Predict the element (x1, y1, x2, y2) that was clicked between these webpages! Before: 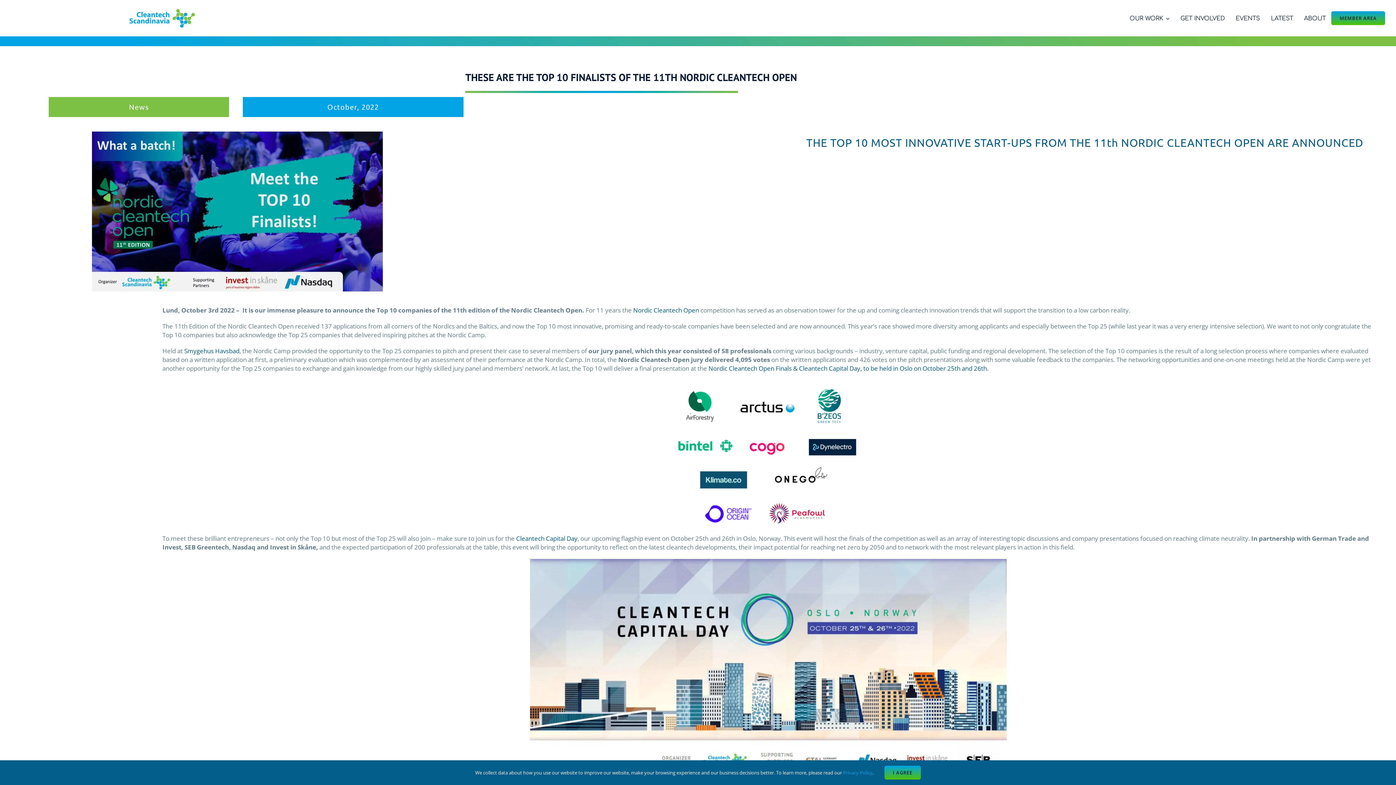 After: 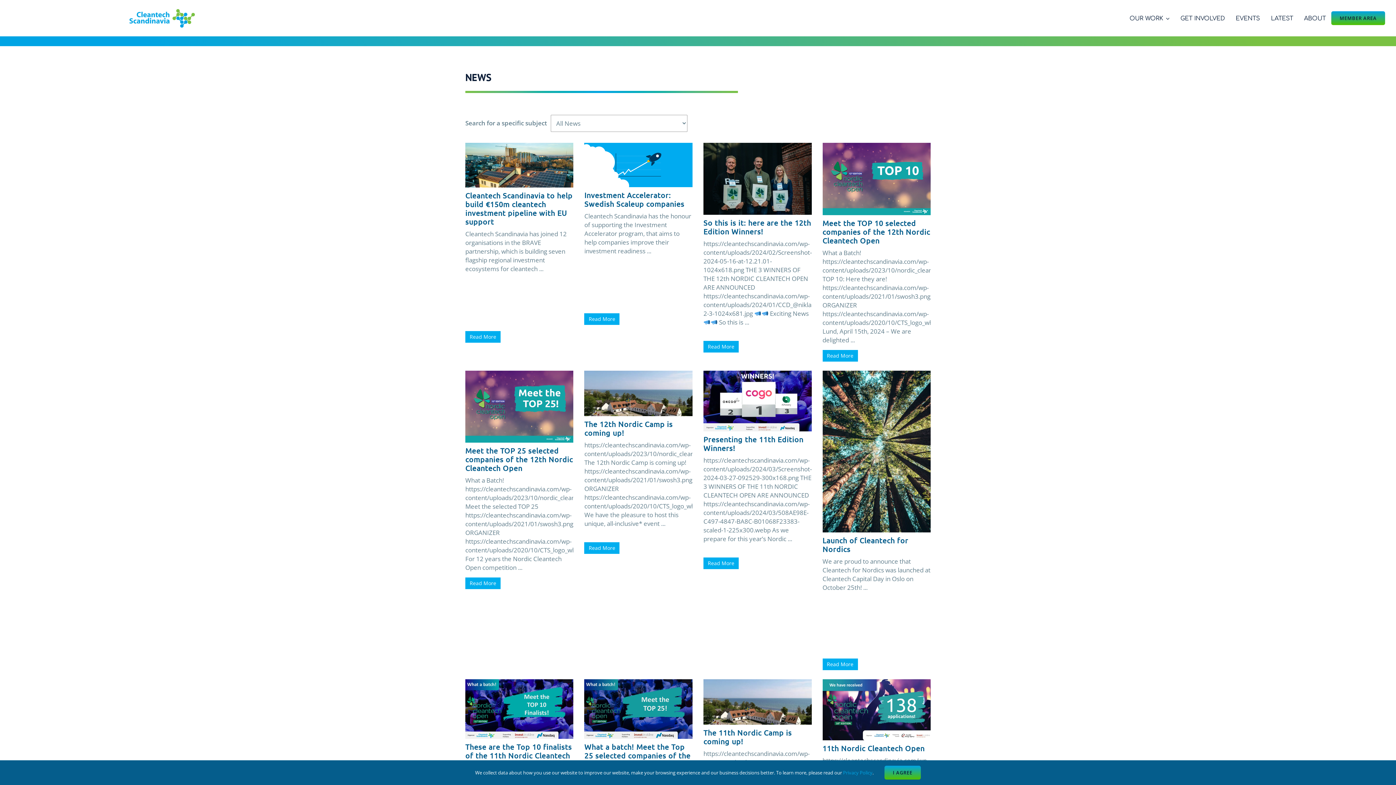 Action: label: News bbox: (129, 102, 149, 111)